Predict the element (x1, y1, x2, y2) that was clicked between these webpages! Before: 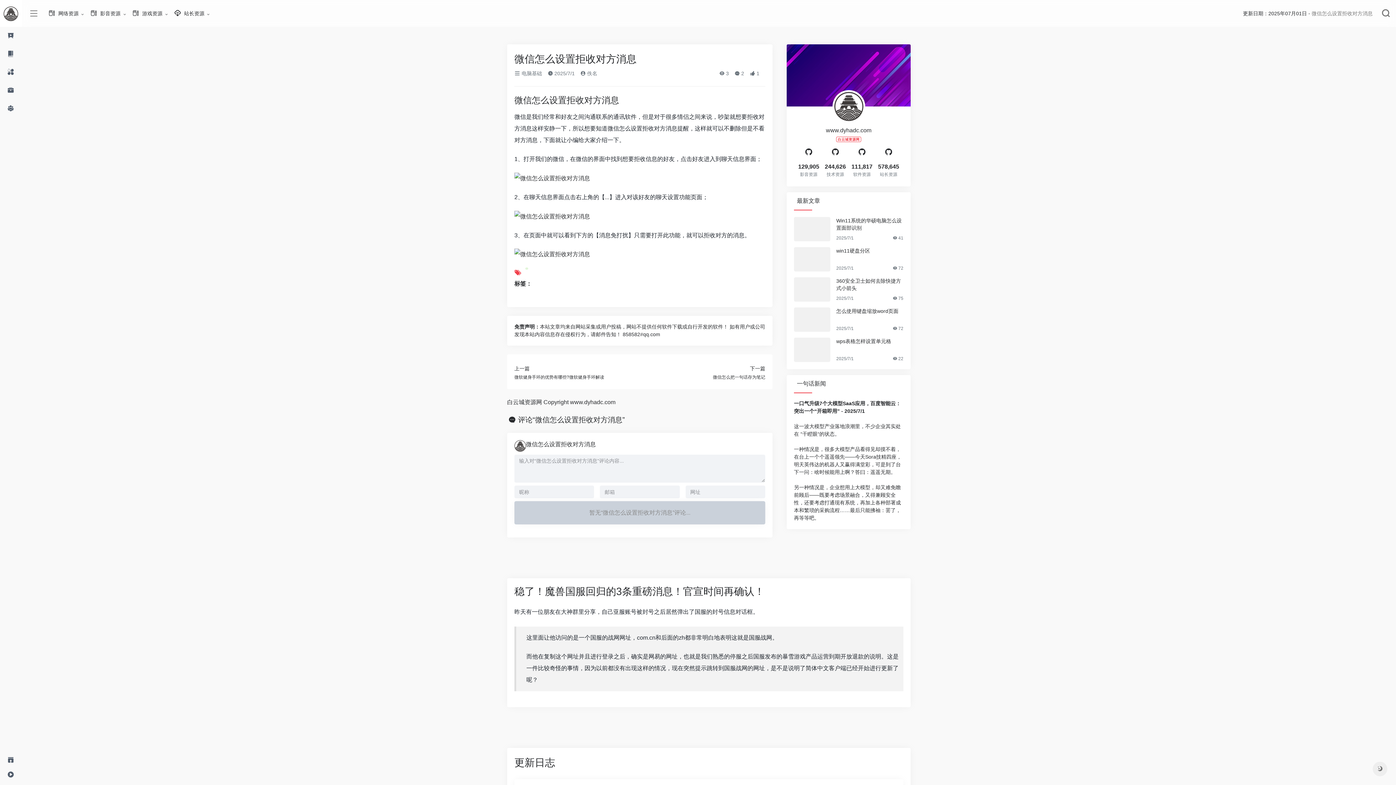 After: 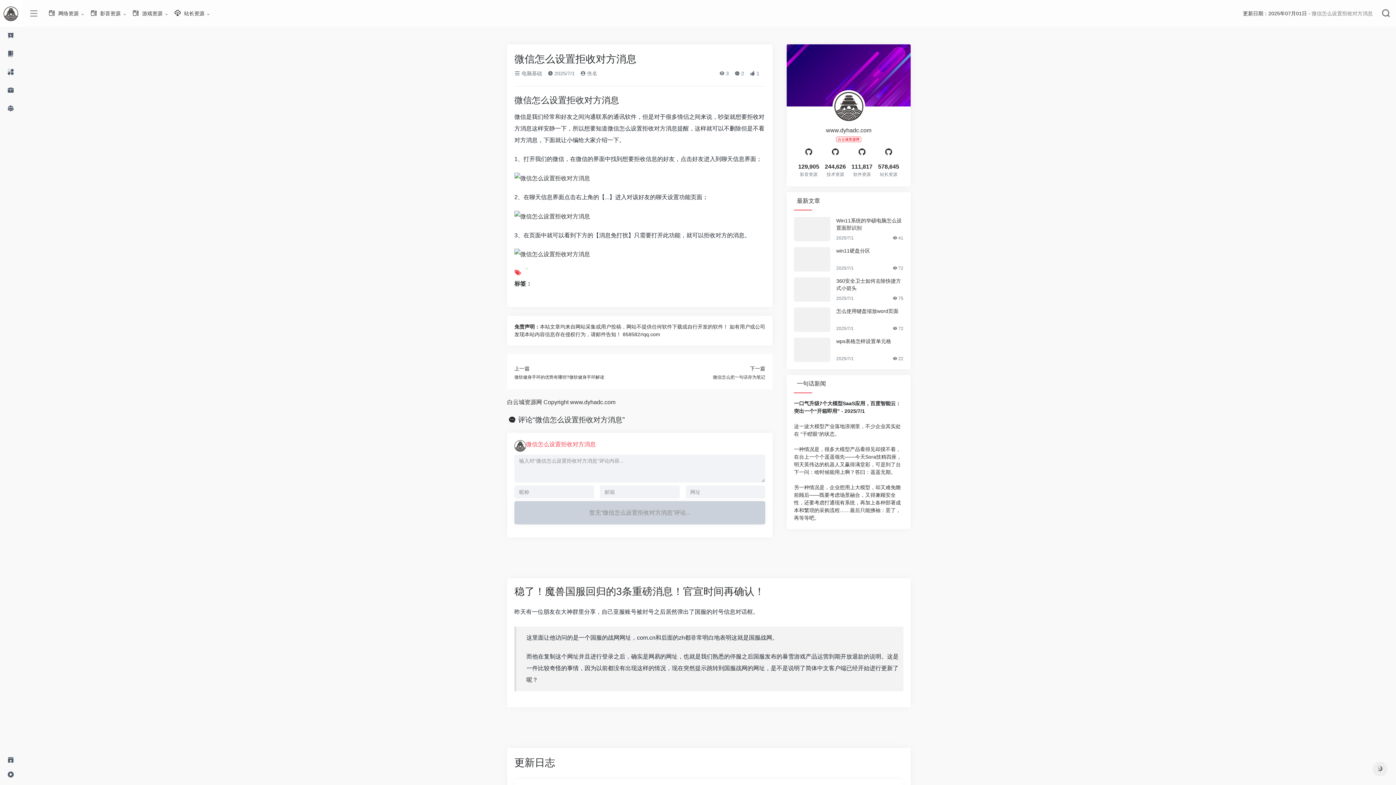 Action: bbox: (526, 440, 596, 452) label: 微信怎么设置拒收对方消息